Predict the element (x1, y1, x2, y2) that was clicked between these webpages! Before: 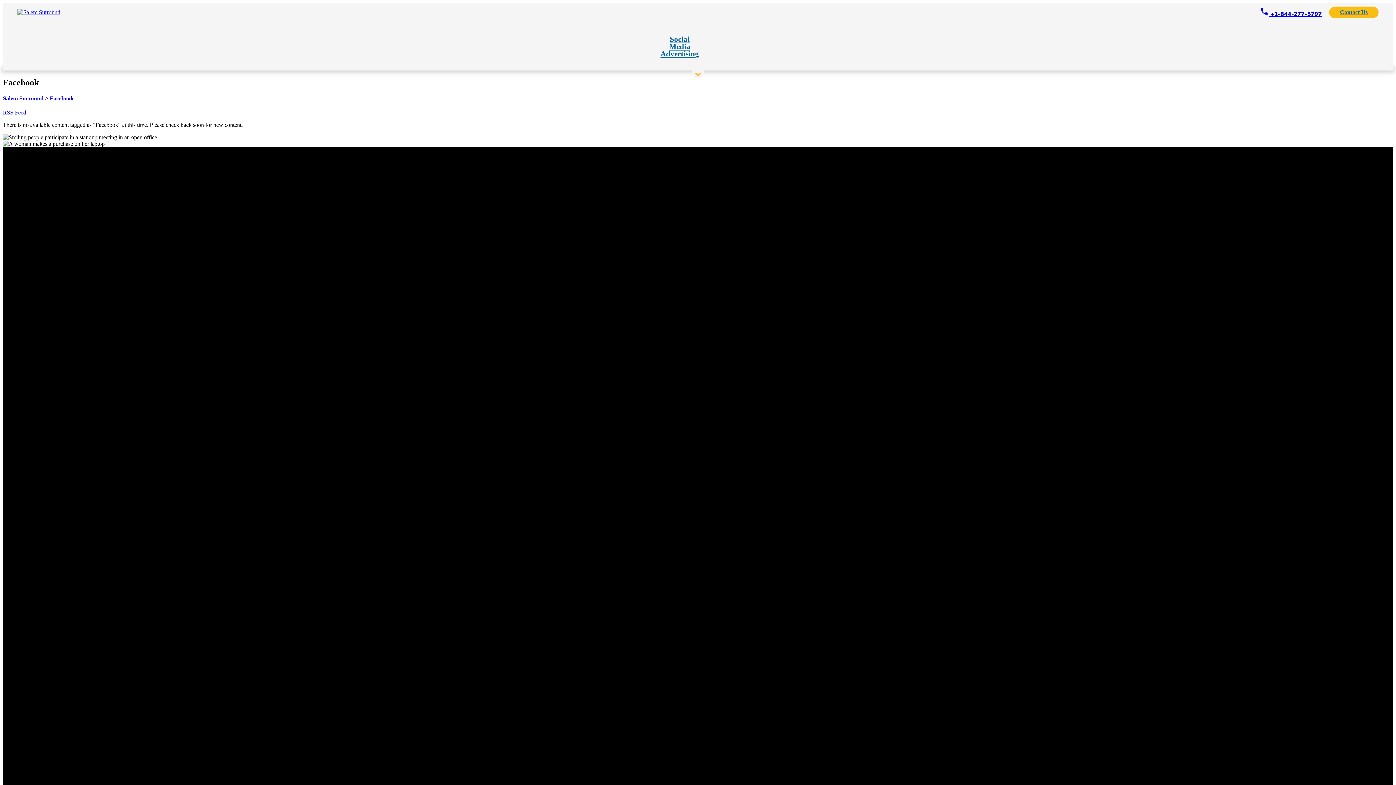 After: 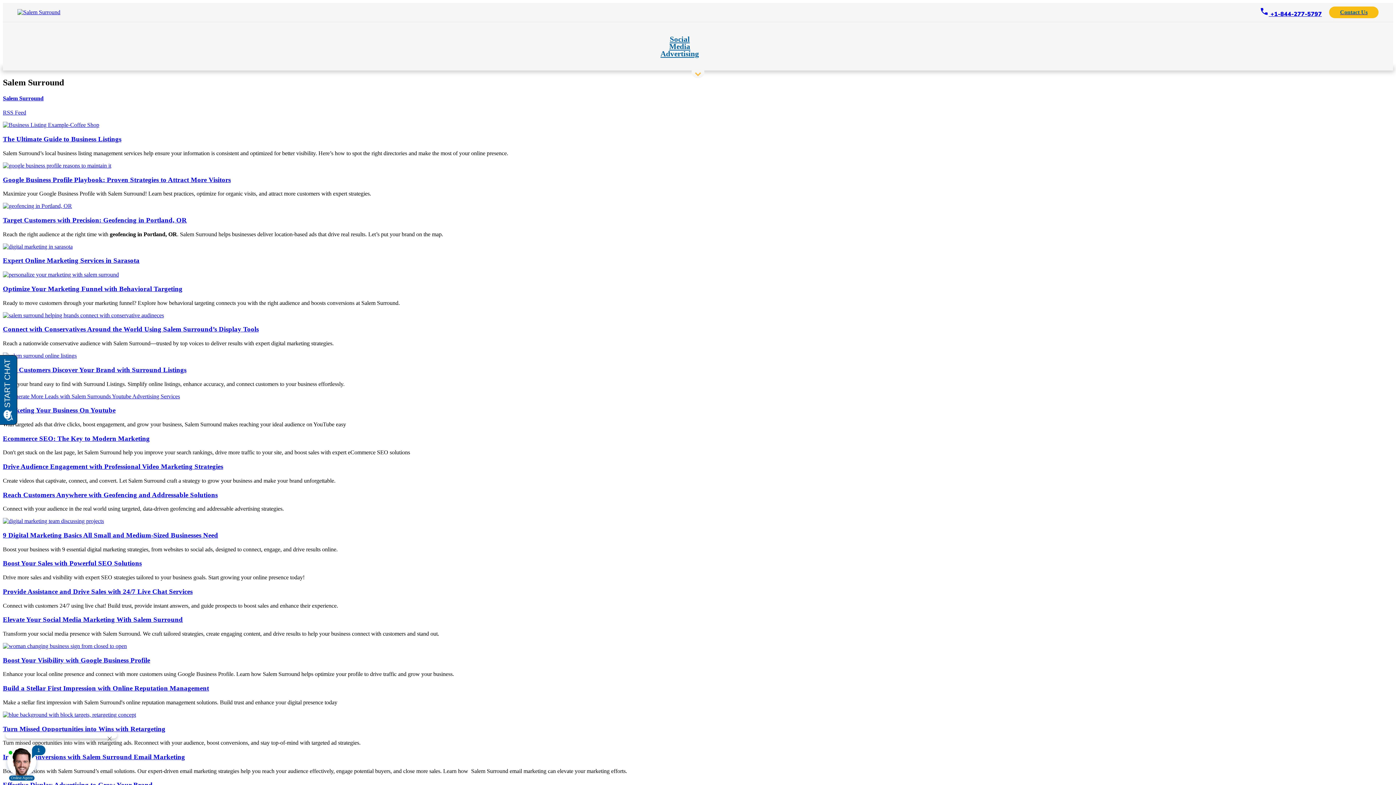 Action: label: Social Media
Advertising bbox: (658, 35, 701, 57)